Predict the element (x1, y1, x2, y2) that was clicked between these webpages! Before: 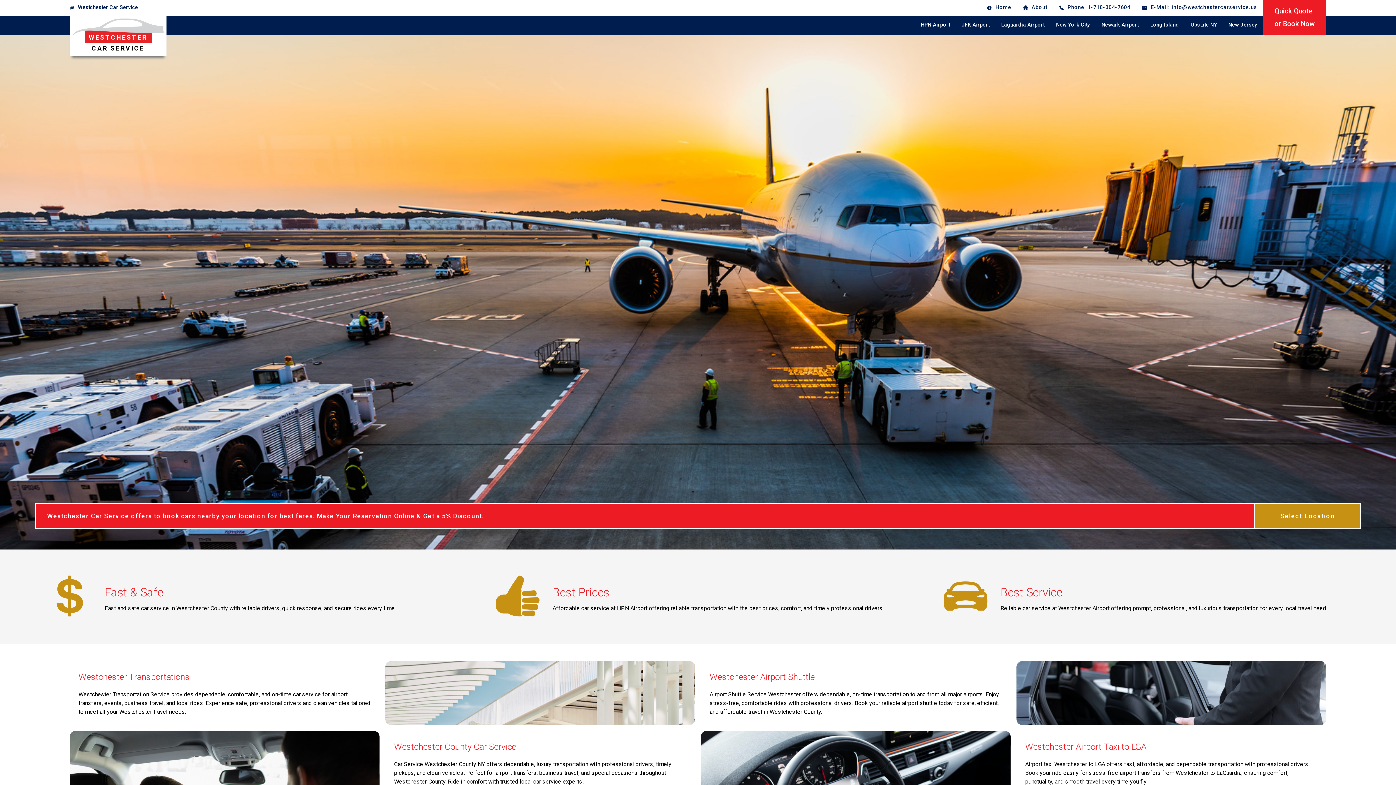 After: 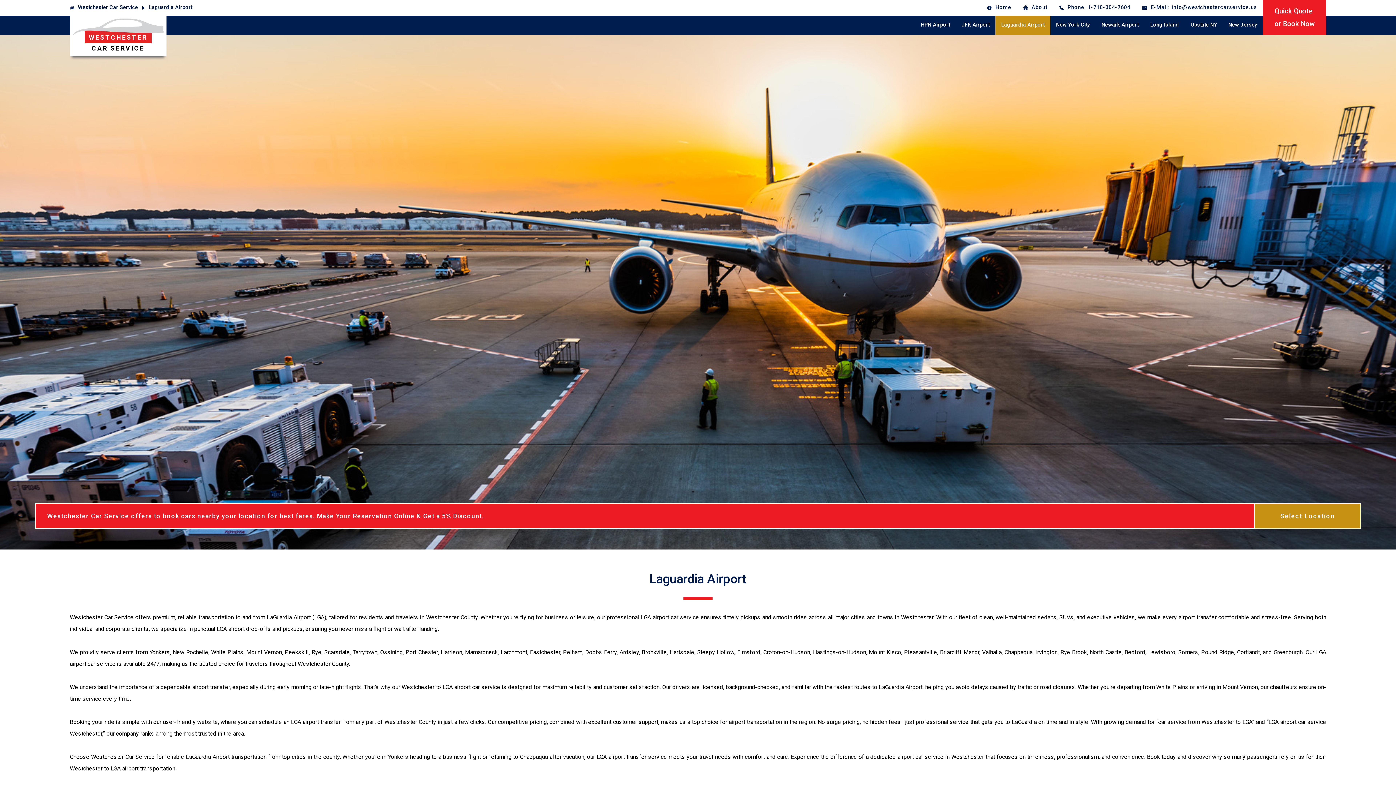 Action: bbox: (995, 15, 1050, 34) label: Laguardia Airport